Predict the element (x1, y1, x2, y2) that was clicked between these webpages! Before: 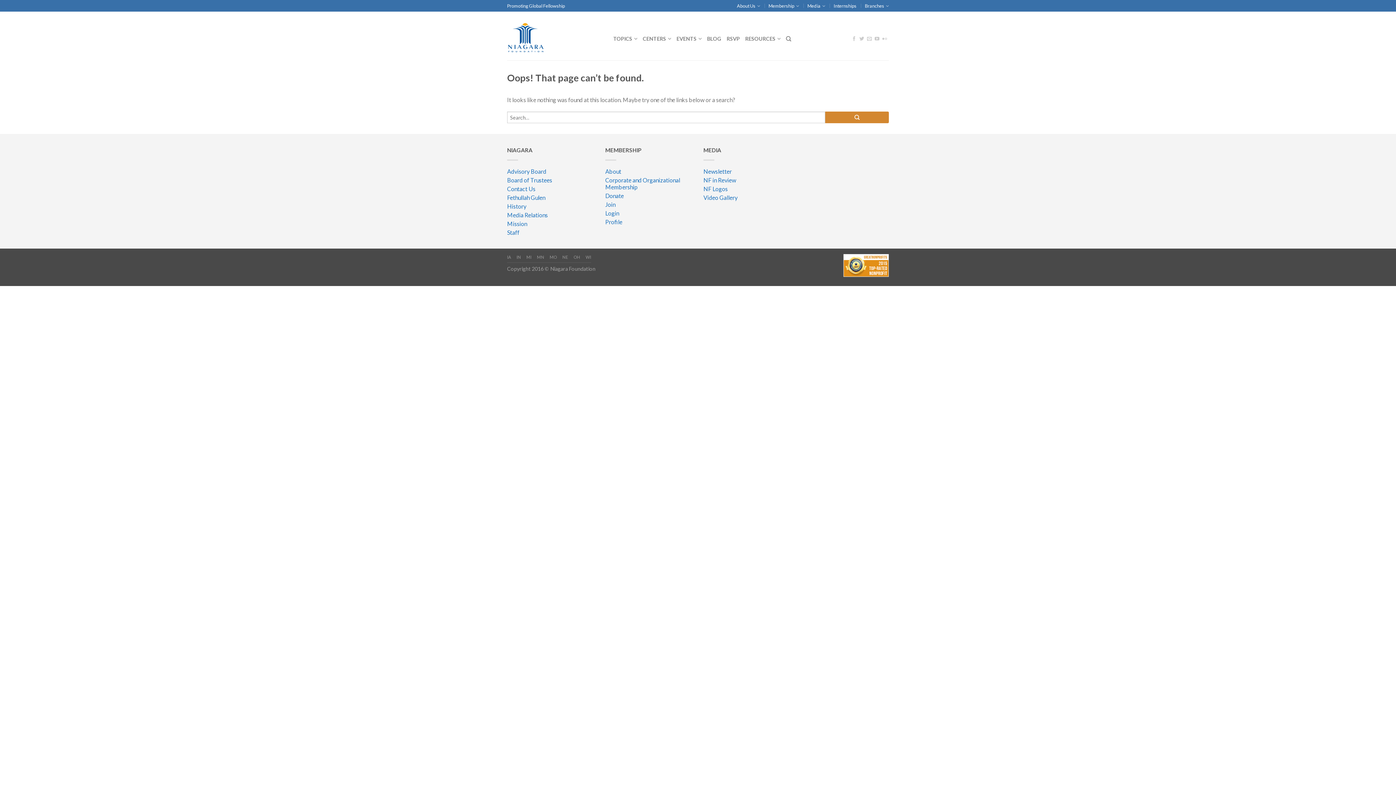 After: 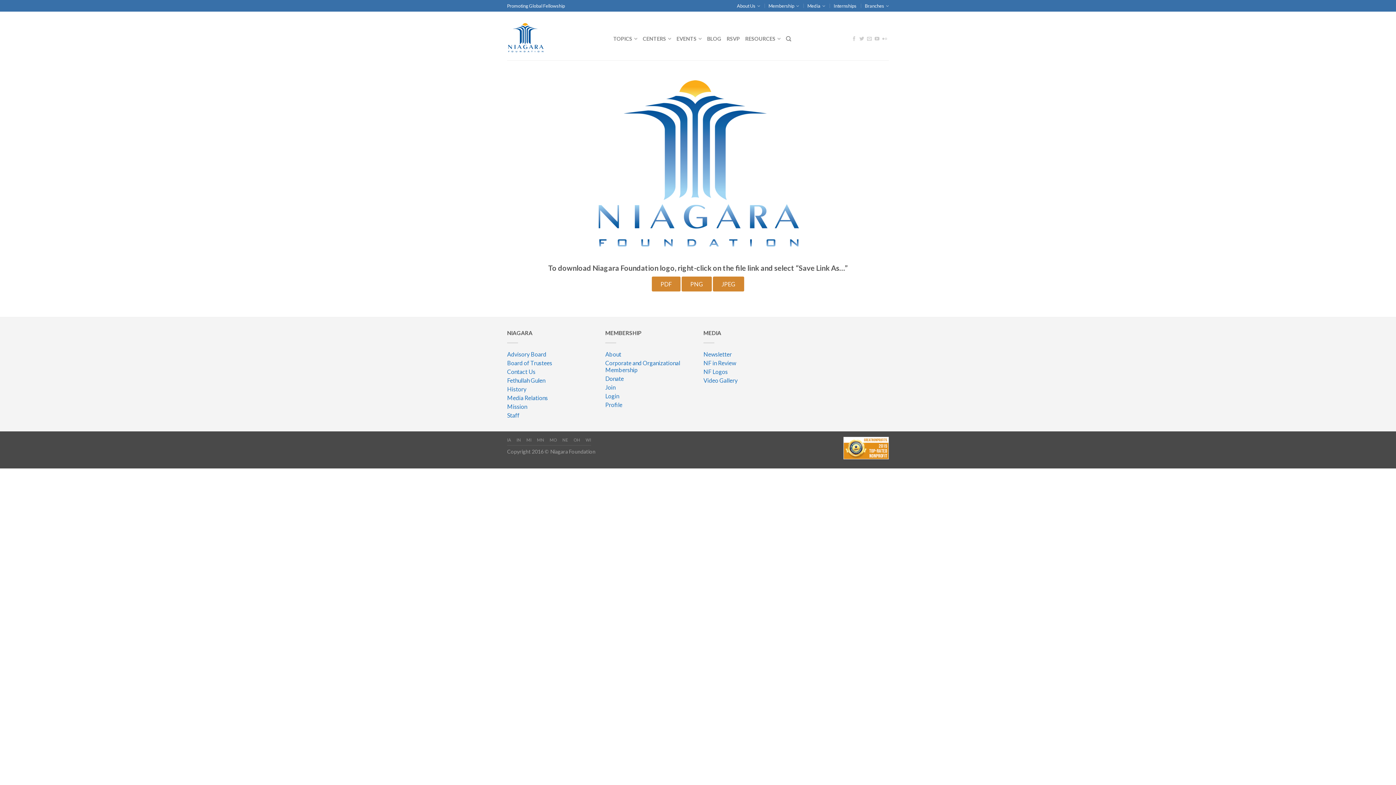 Action: label: NF Logos bbox: (703, 185, 790, 194)